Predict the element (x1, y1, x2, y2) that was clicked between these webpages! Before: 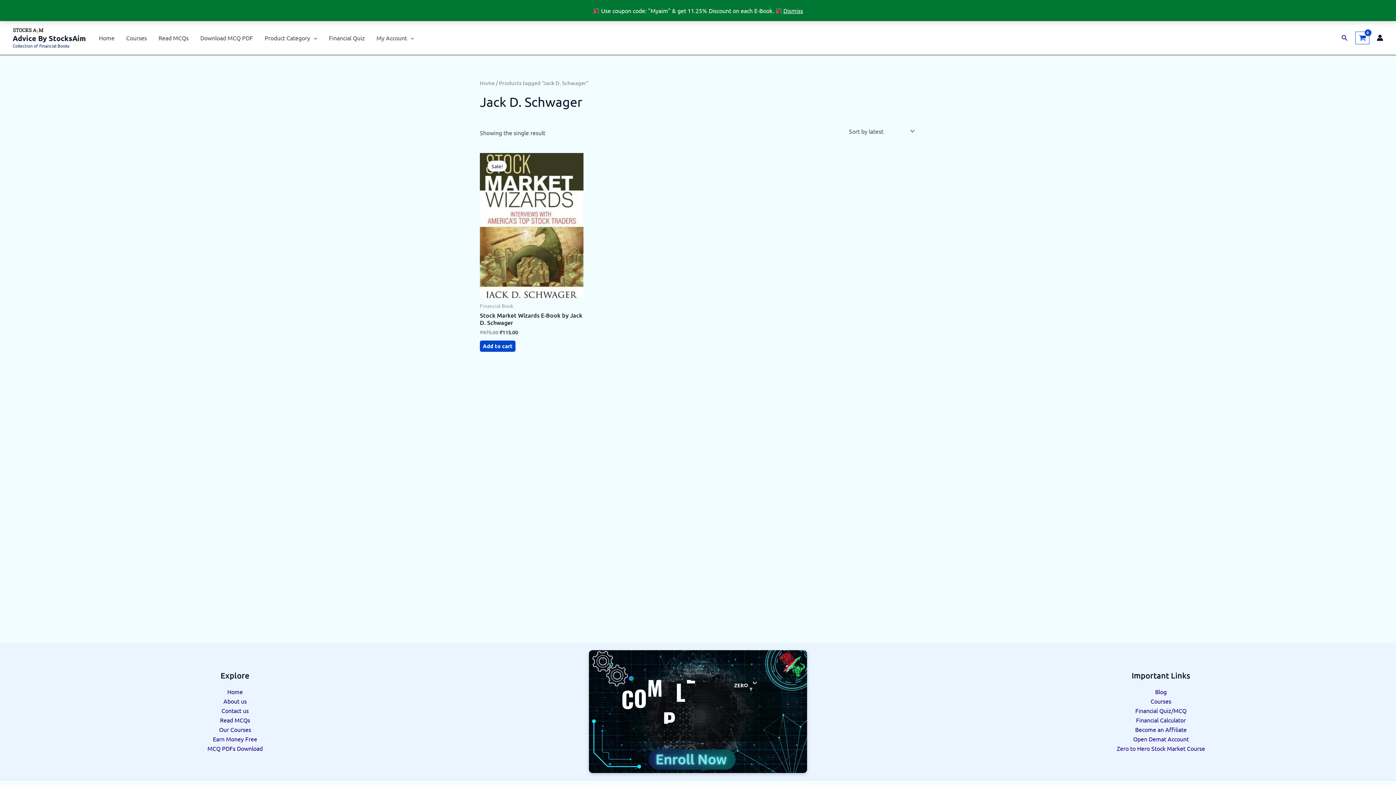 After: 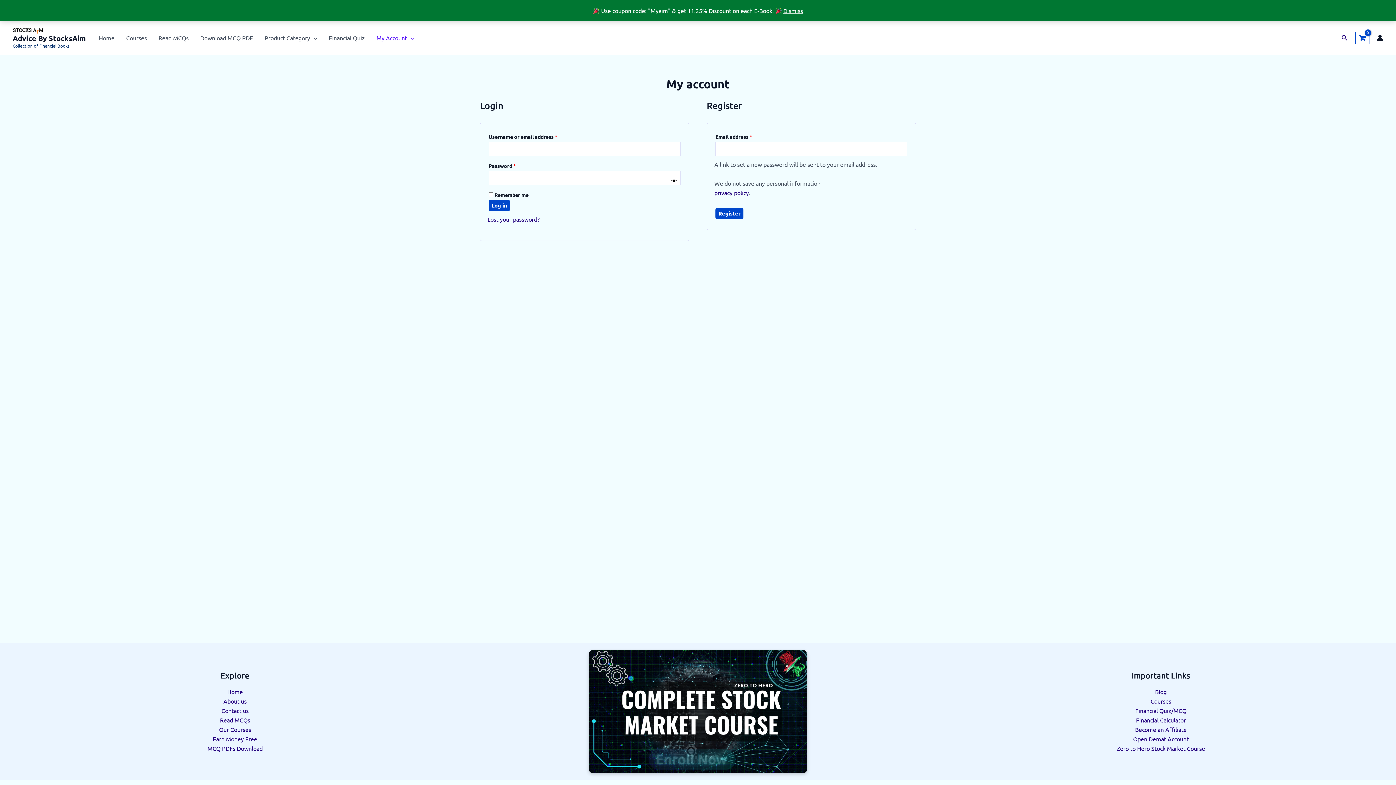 Action: bbox: (1377, 34, 1383, 41) label: Account icon link